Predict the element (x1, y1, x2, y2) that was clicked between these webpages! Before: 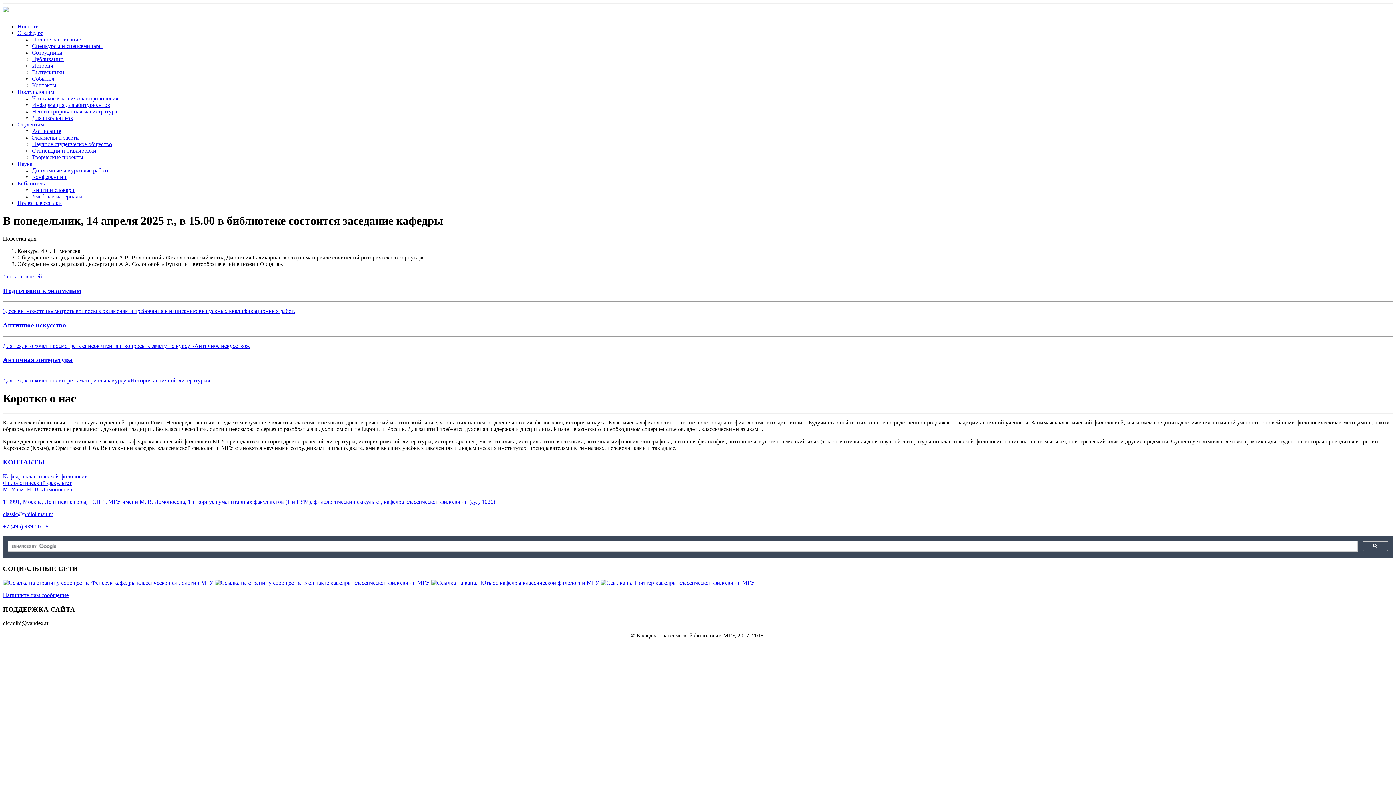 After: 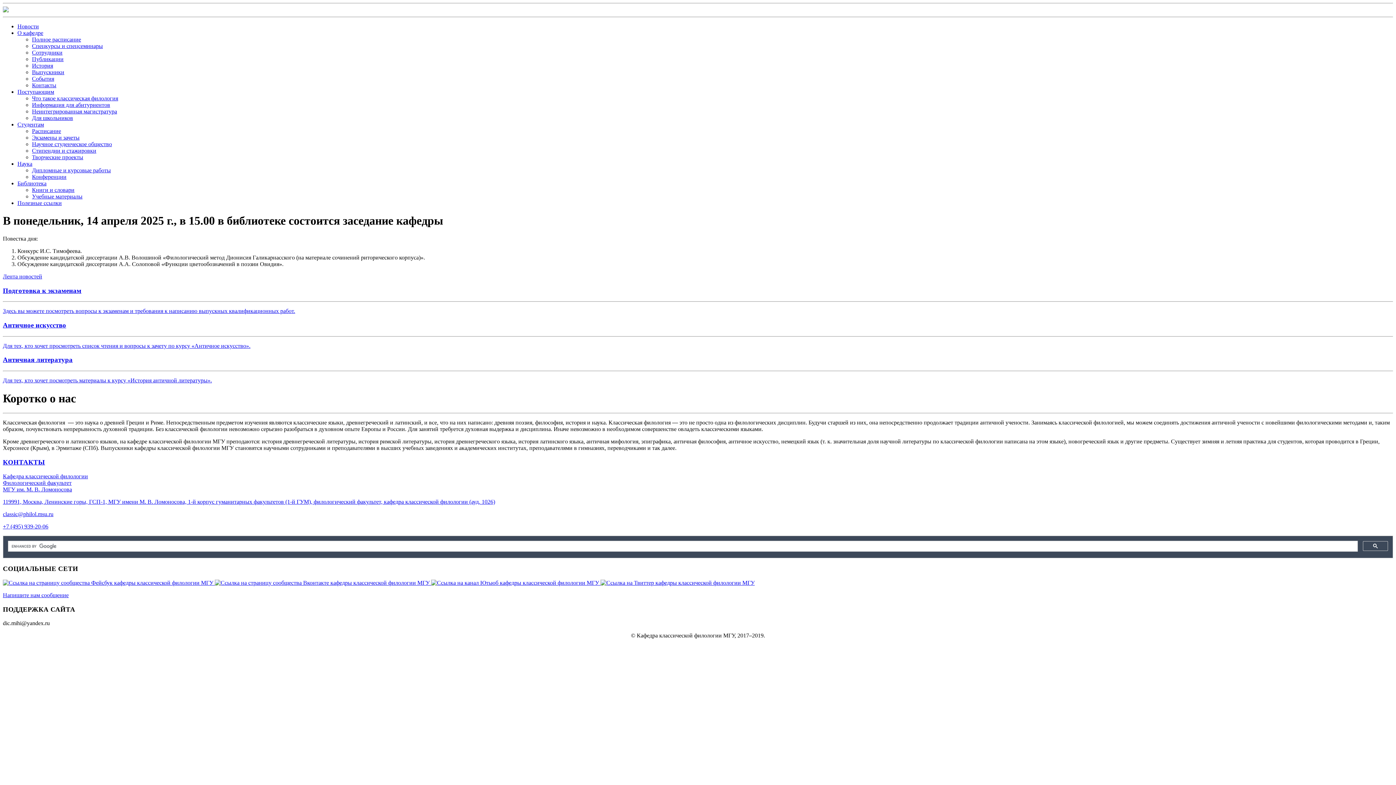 Action: bbox: (17, 23, 38, 29) label: Новости